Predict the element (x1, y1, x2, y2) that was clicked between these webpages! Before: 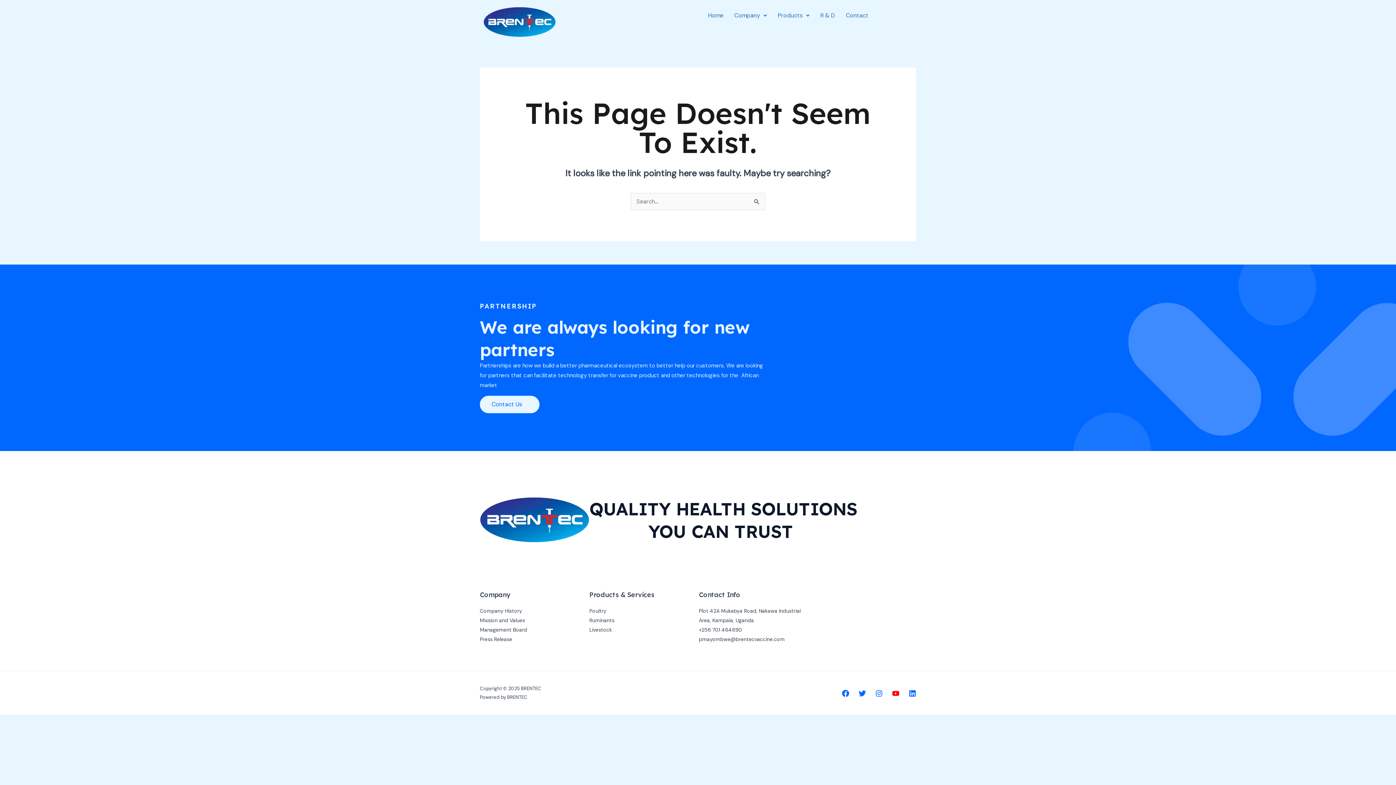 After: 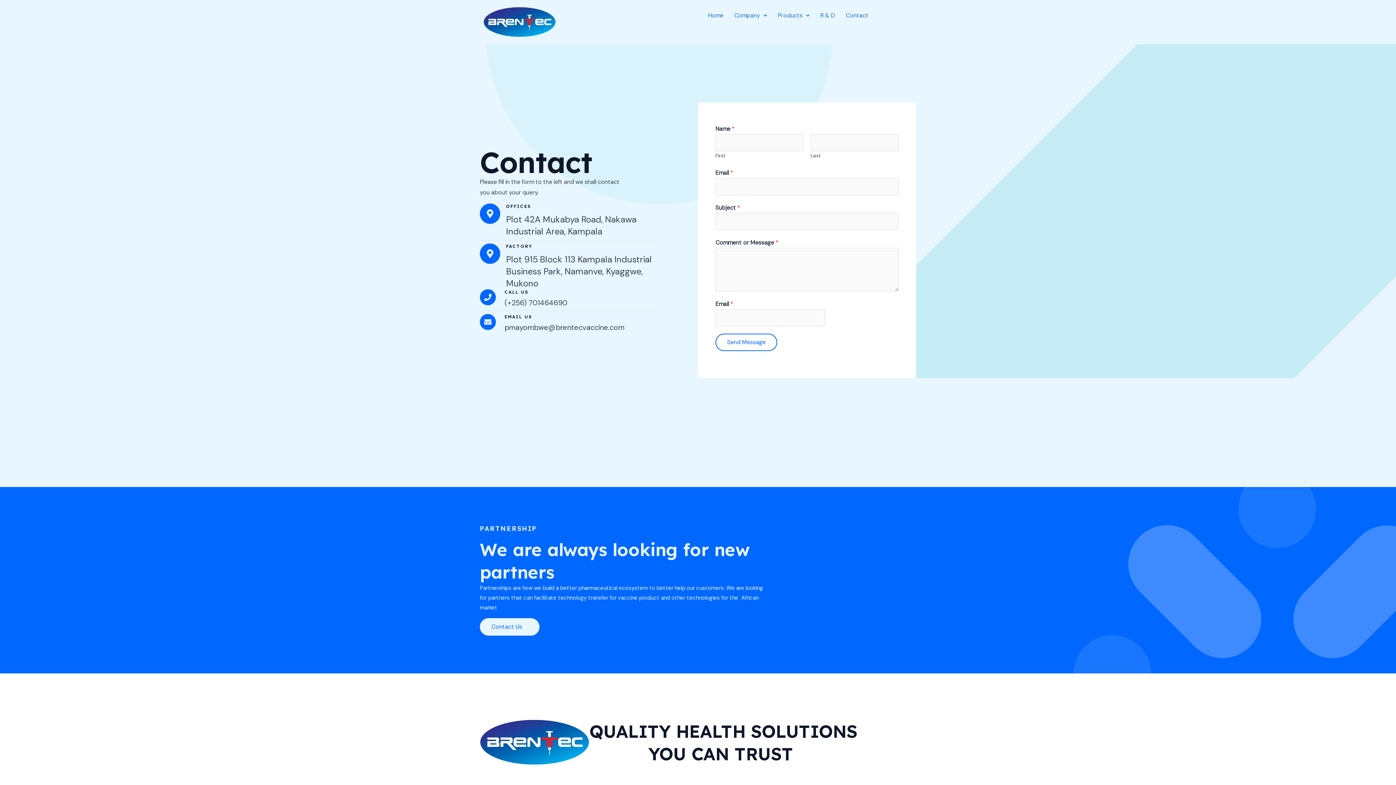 Action: bbox: (840, 7, 874, 24) label: Contact